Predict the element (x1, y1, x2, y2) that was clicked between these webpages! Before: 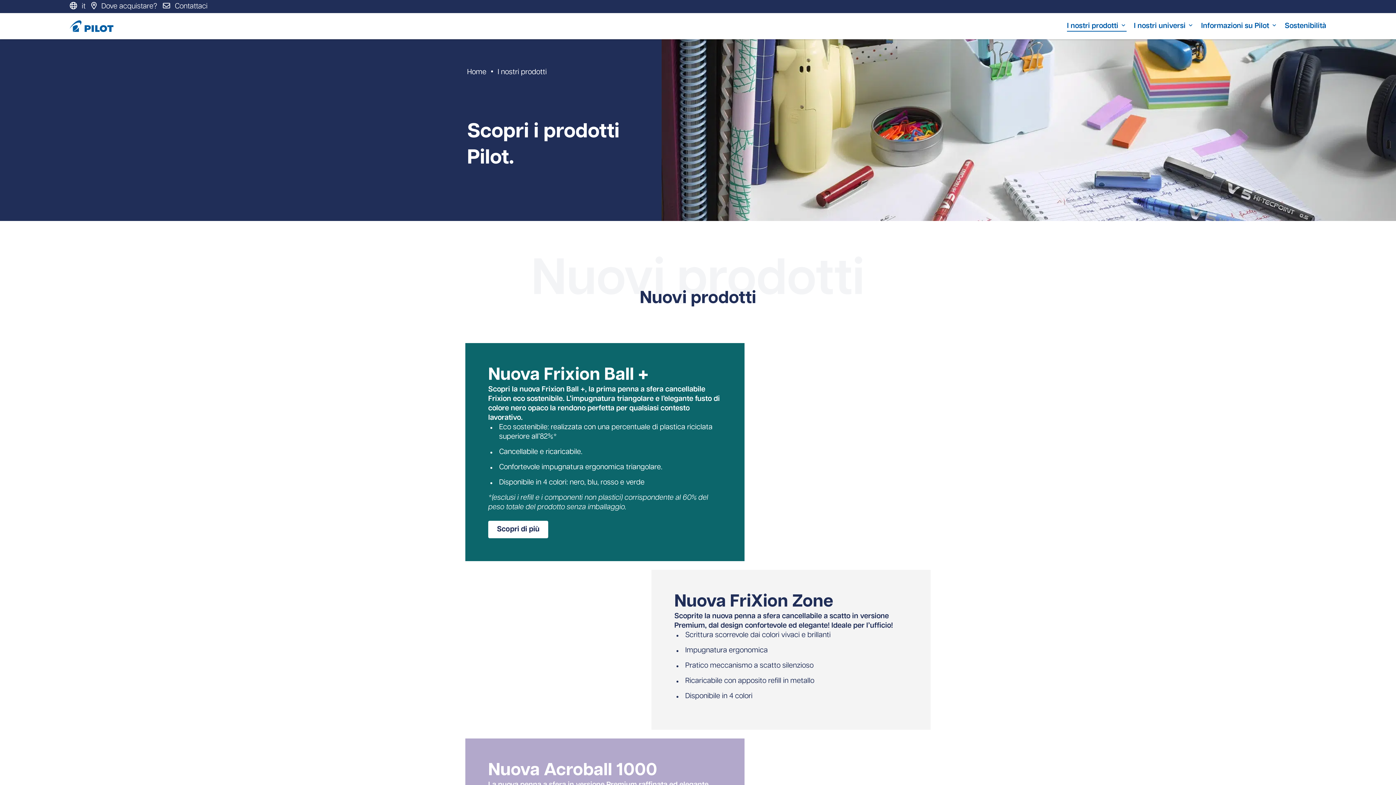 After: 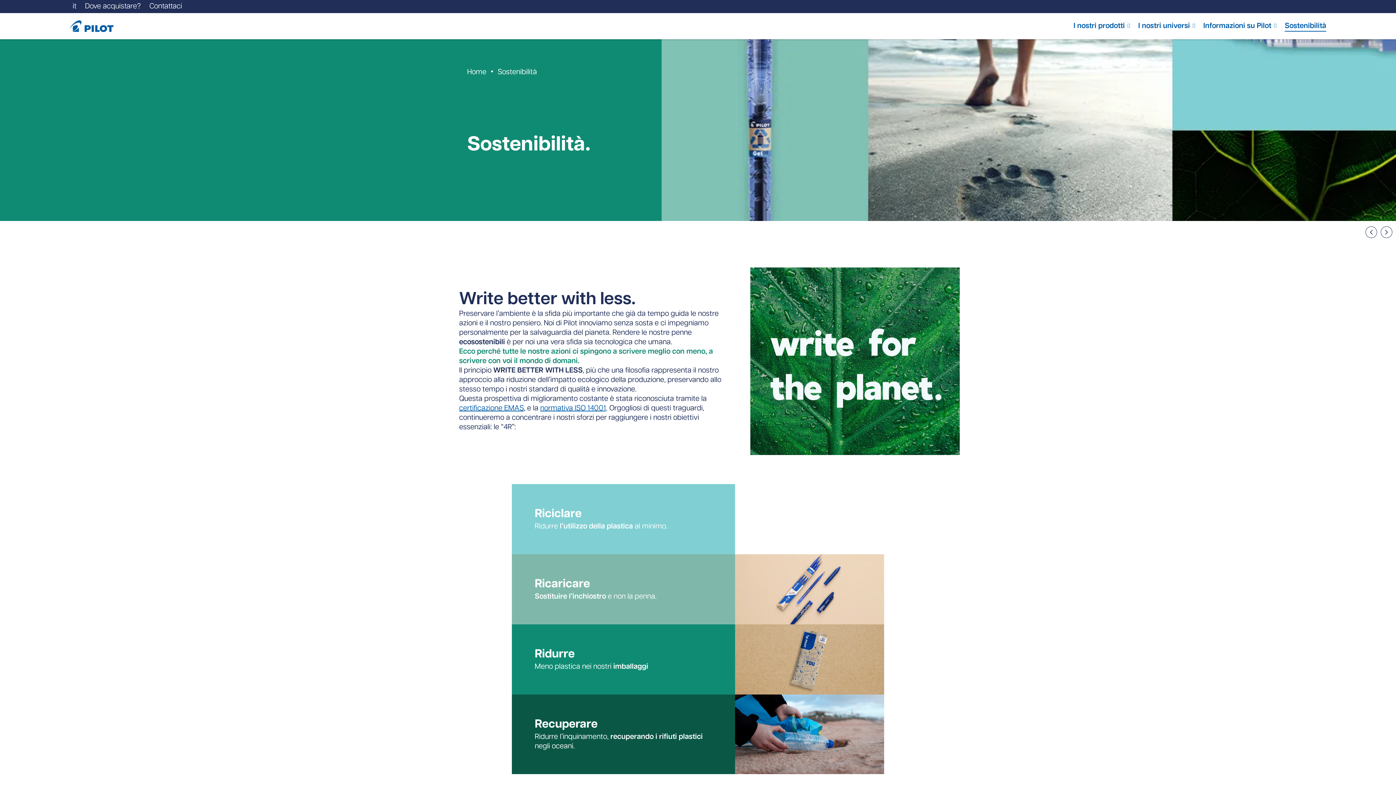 Action: label: Sostenibilità bbox: (1285, 21, 1326, 30)